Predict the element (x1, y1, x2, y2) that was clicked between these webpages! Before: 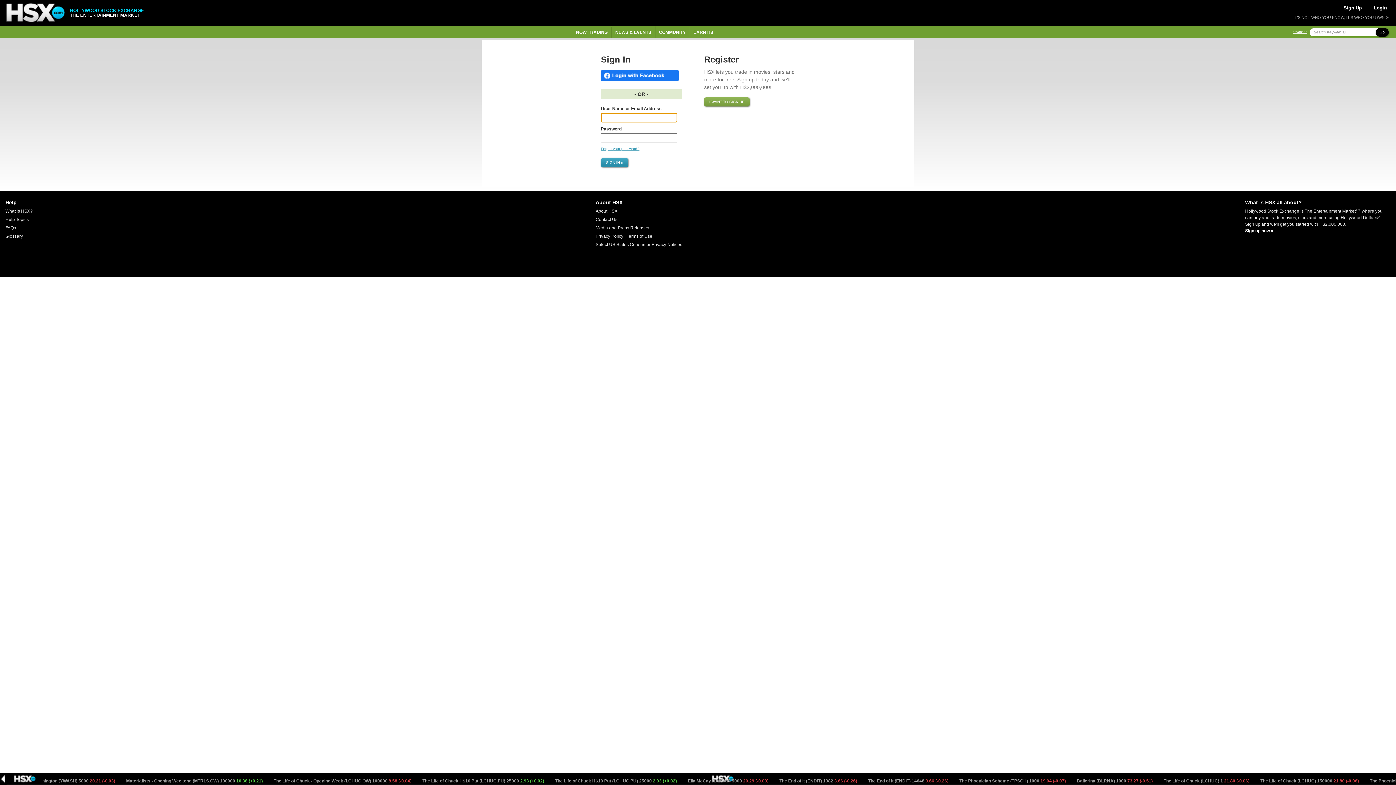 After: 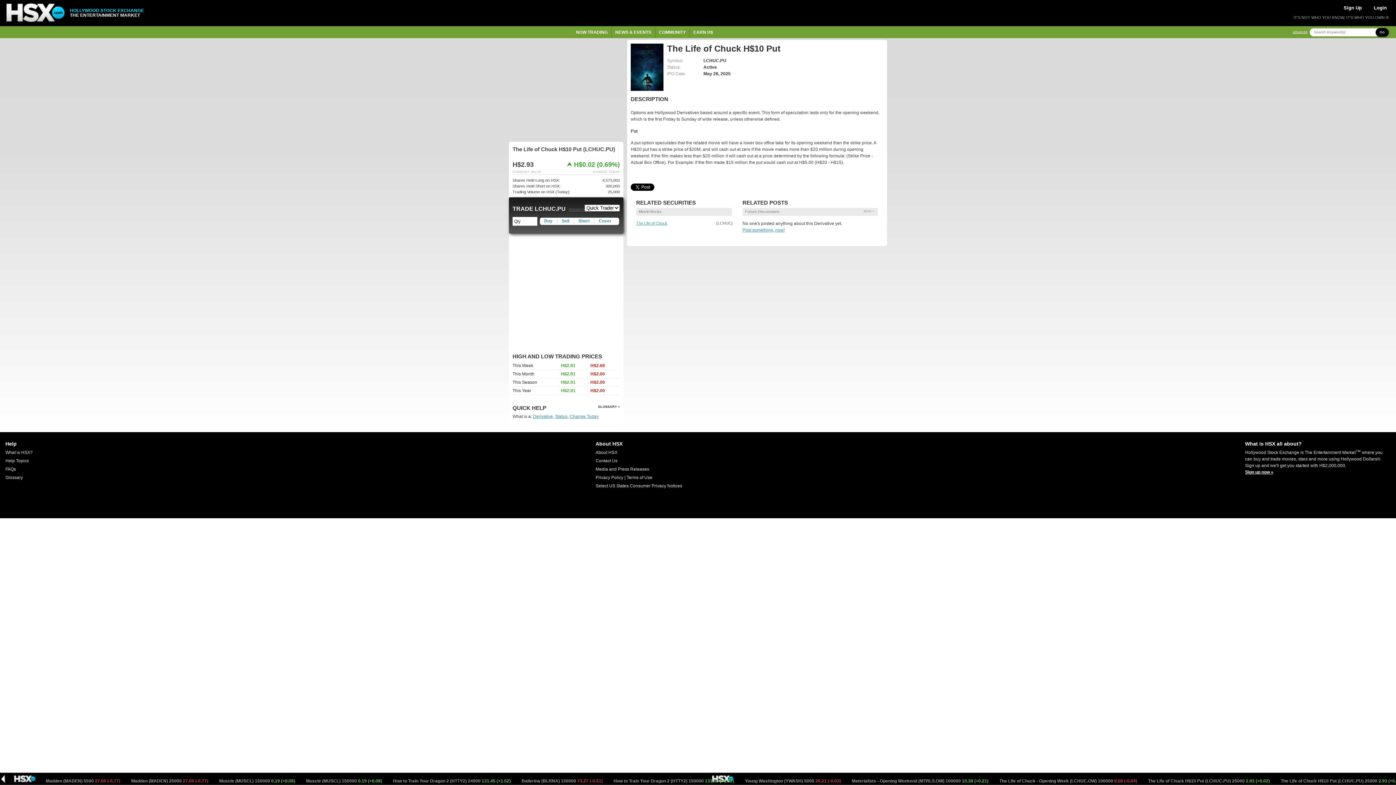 Action: label: The Life of Chuck H$10 Put (LCHUC.PU) 25000 2.93 (+0.02)  bbox: (833, 778, 956, 784)